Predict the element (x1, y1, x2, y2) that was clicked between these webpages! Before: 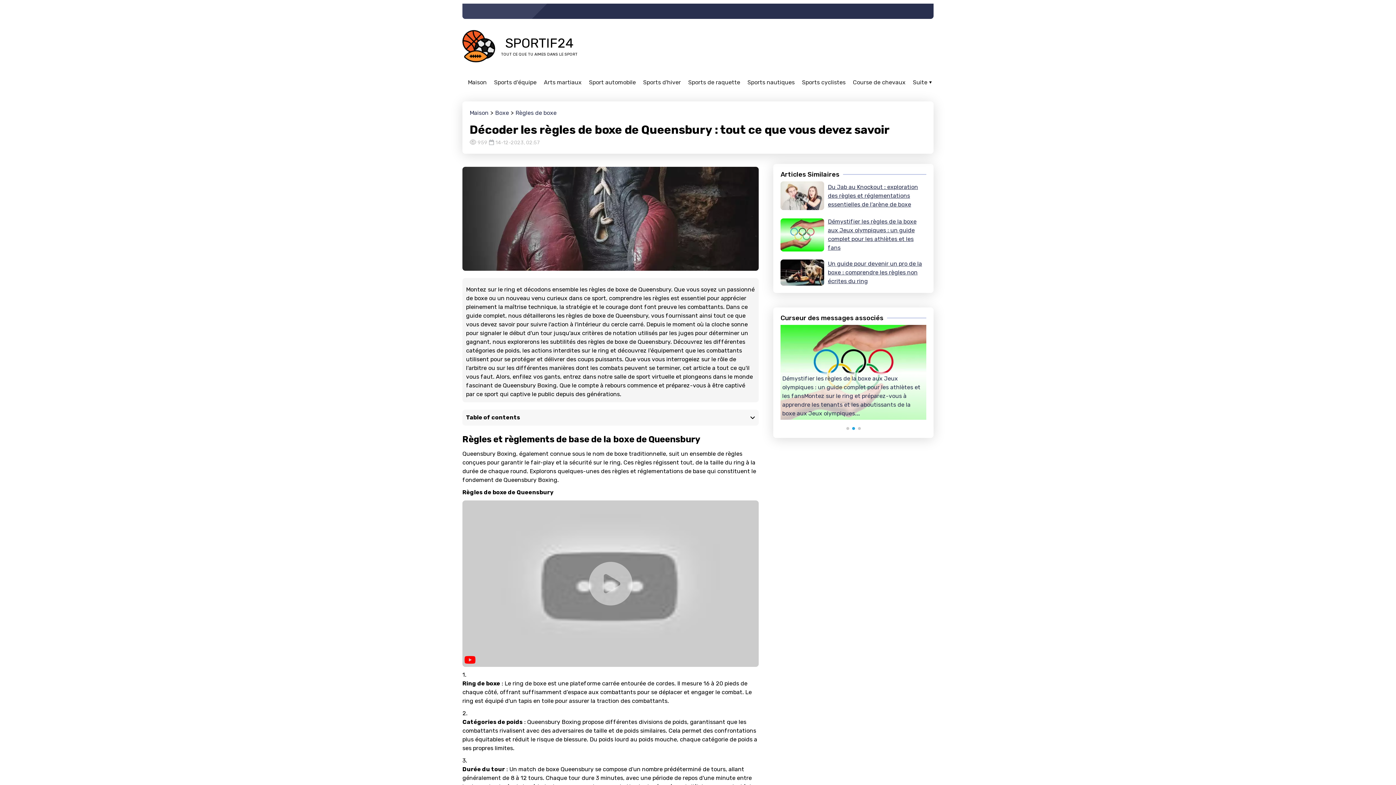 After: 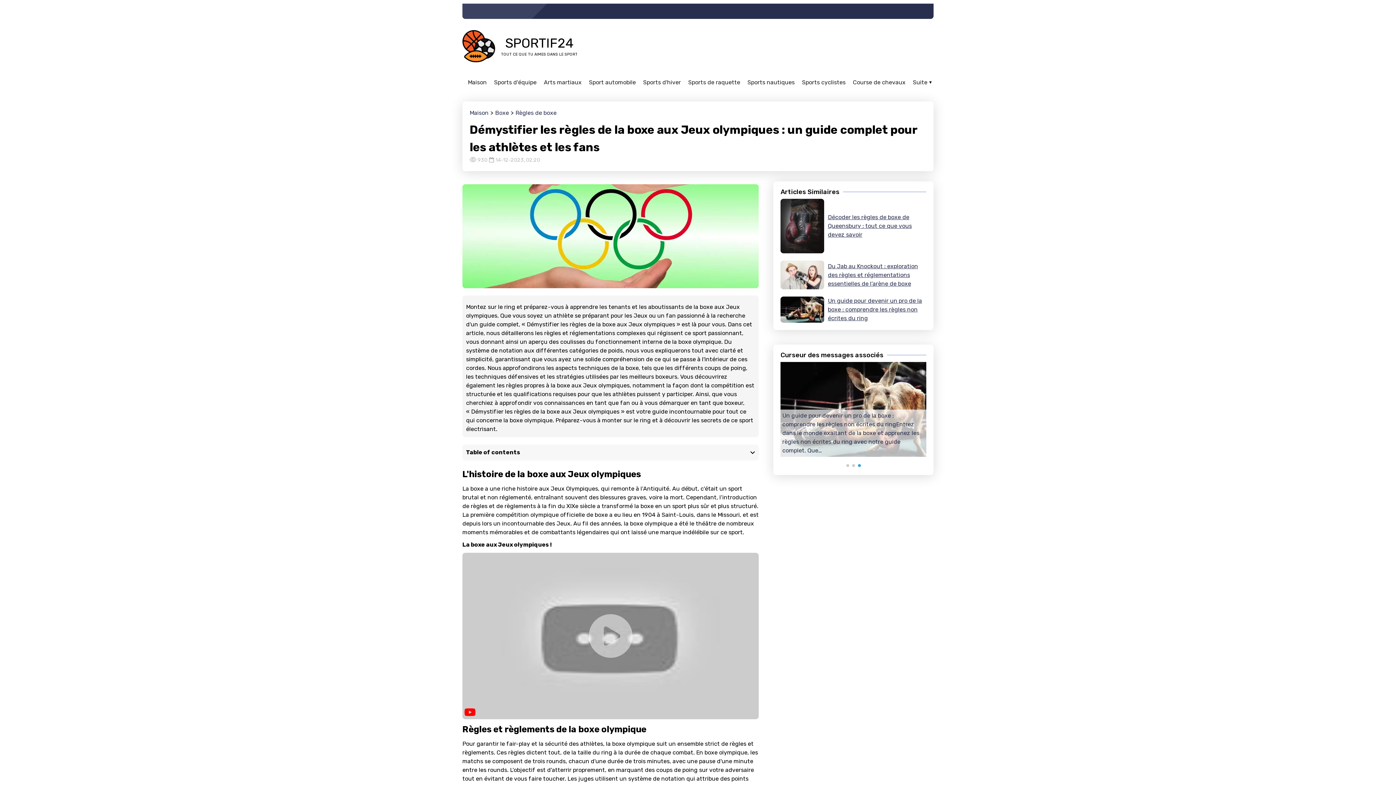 Action: bbox: (780, 217, 926, 252) label: Démystifier les règles de la boxe aux Jeux olympiques : un guide complet pour les athlètes et les fans